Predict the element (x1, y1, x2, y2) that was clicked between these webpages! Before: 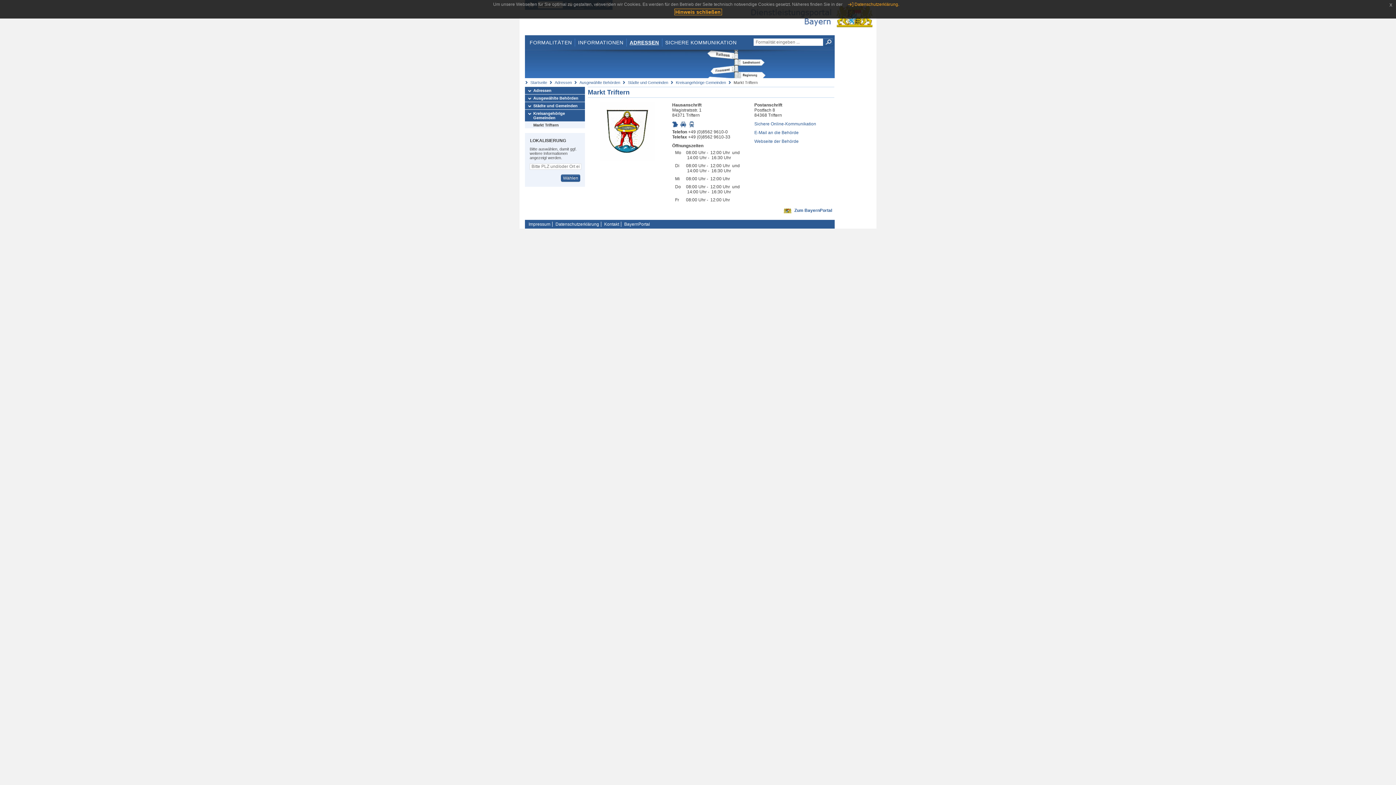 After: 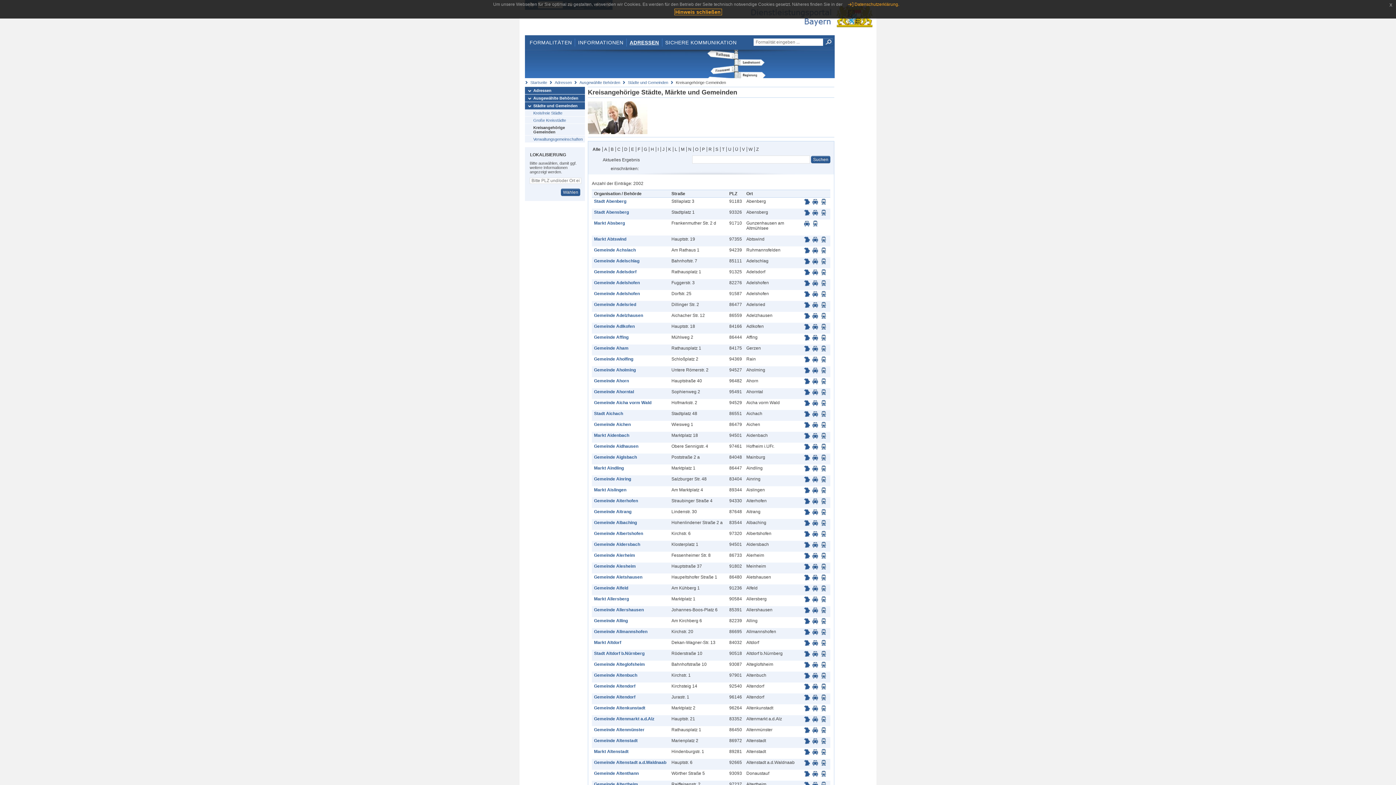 Action: bbox: (676, 80, 726, 84) label: Kreisangehörige Gemeinden